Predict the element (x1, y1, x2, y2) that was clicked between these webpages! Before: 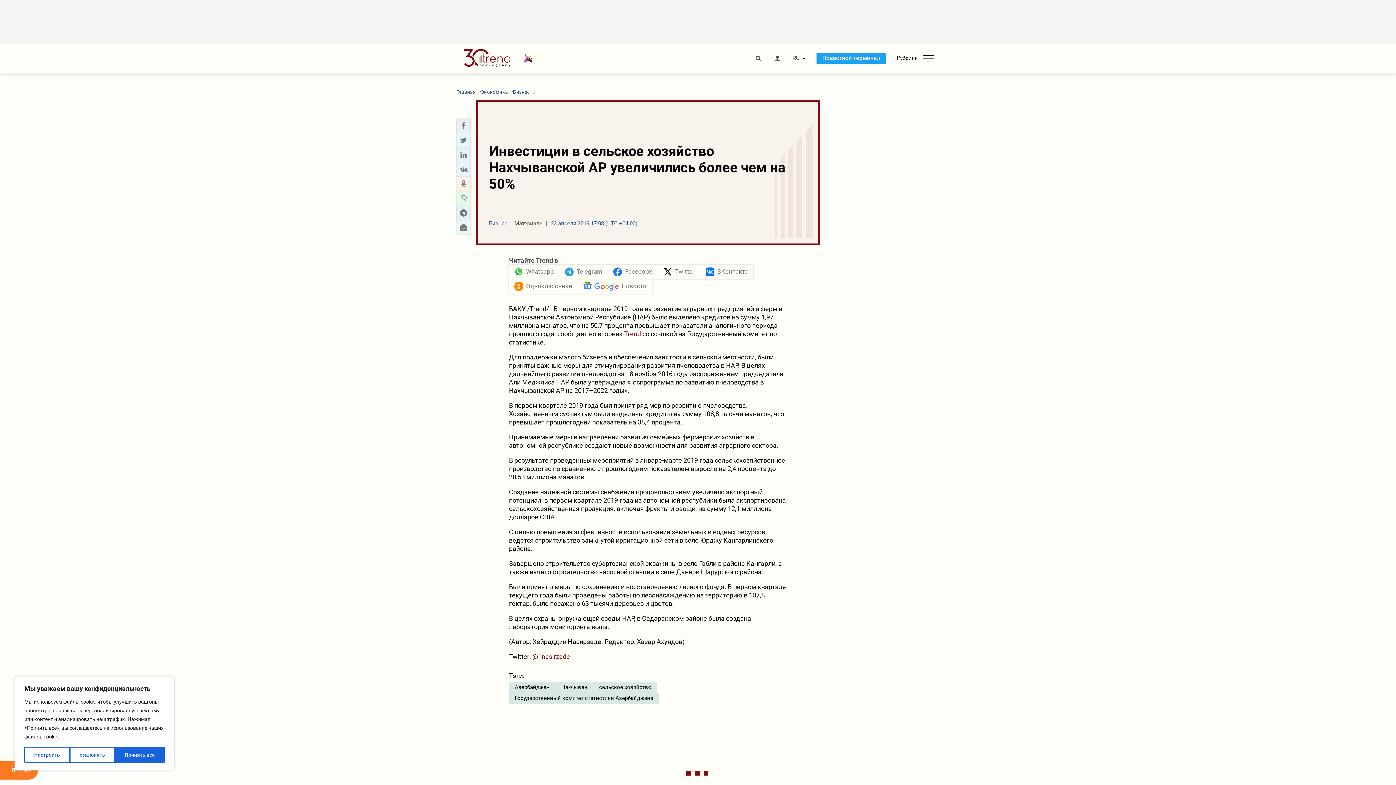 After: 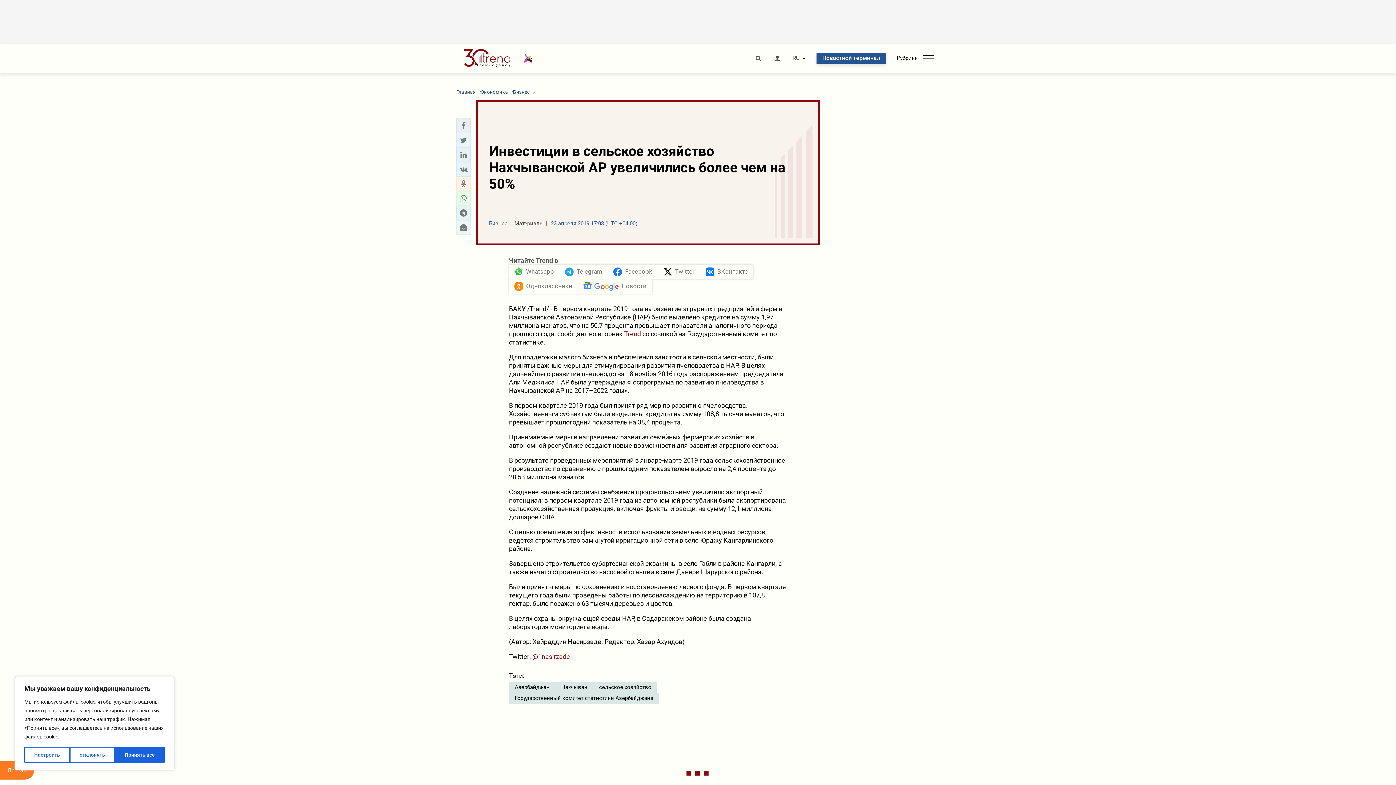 Action: bbox: (816, 52, 886, 63) label: Новостной терминал